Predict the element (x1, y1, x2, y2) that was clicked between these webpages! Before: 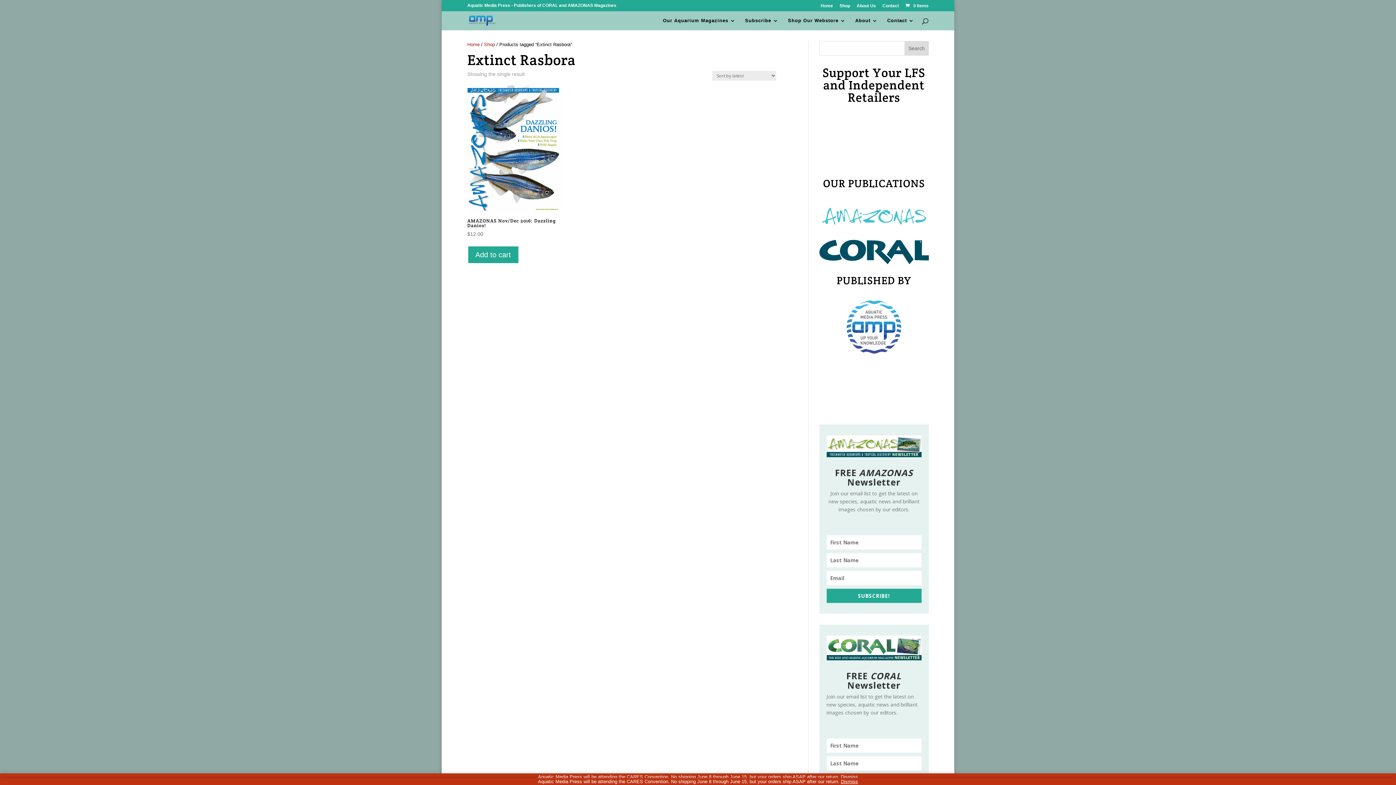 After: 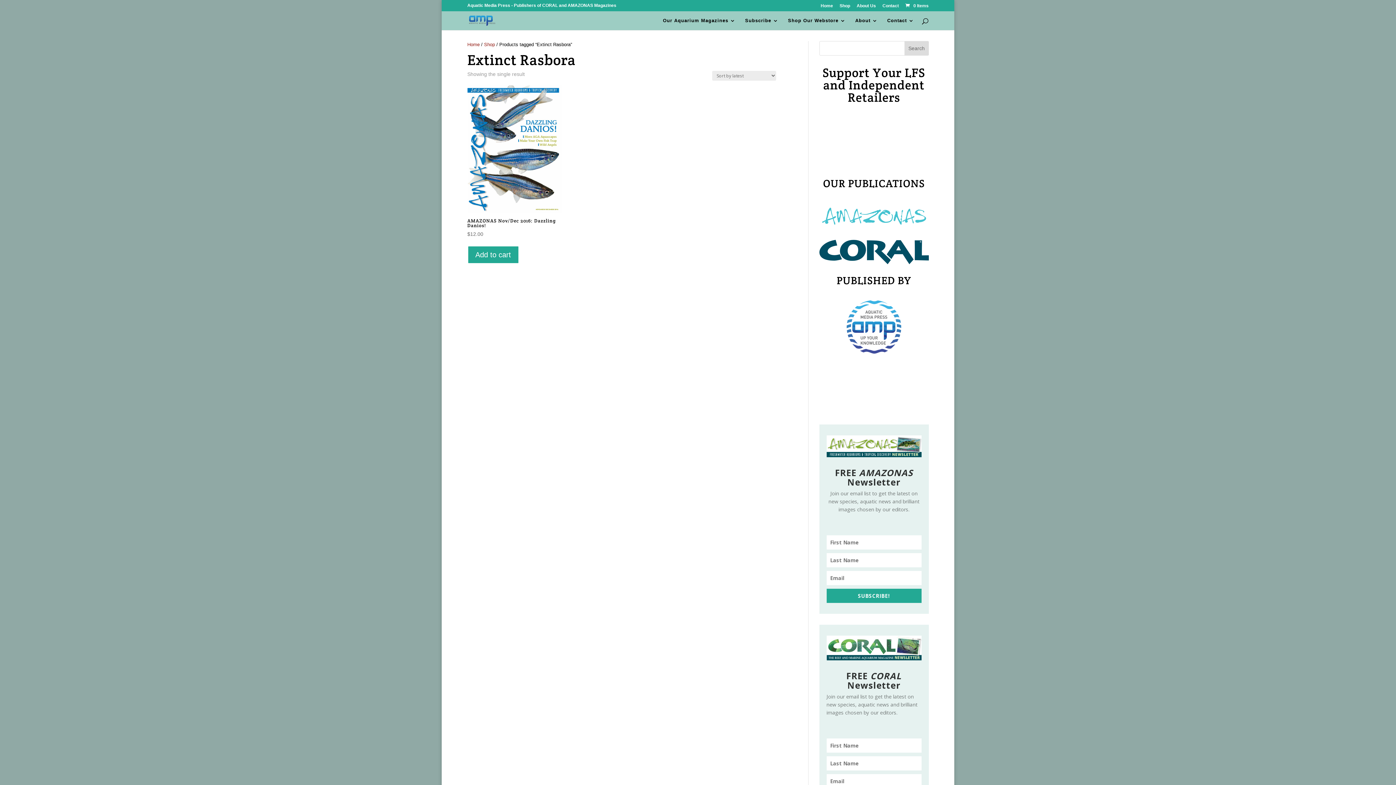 Action: label: Dismiss bbox: (841, 774, 858, 780)